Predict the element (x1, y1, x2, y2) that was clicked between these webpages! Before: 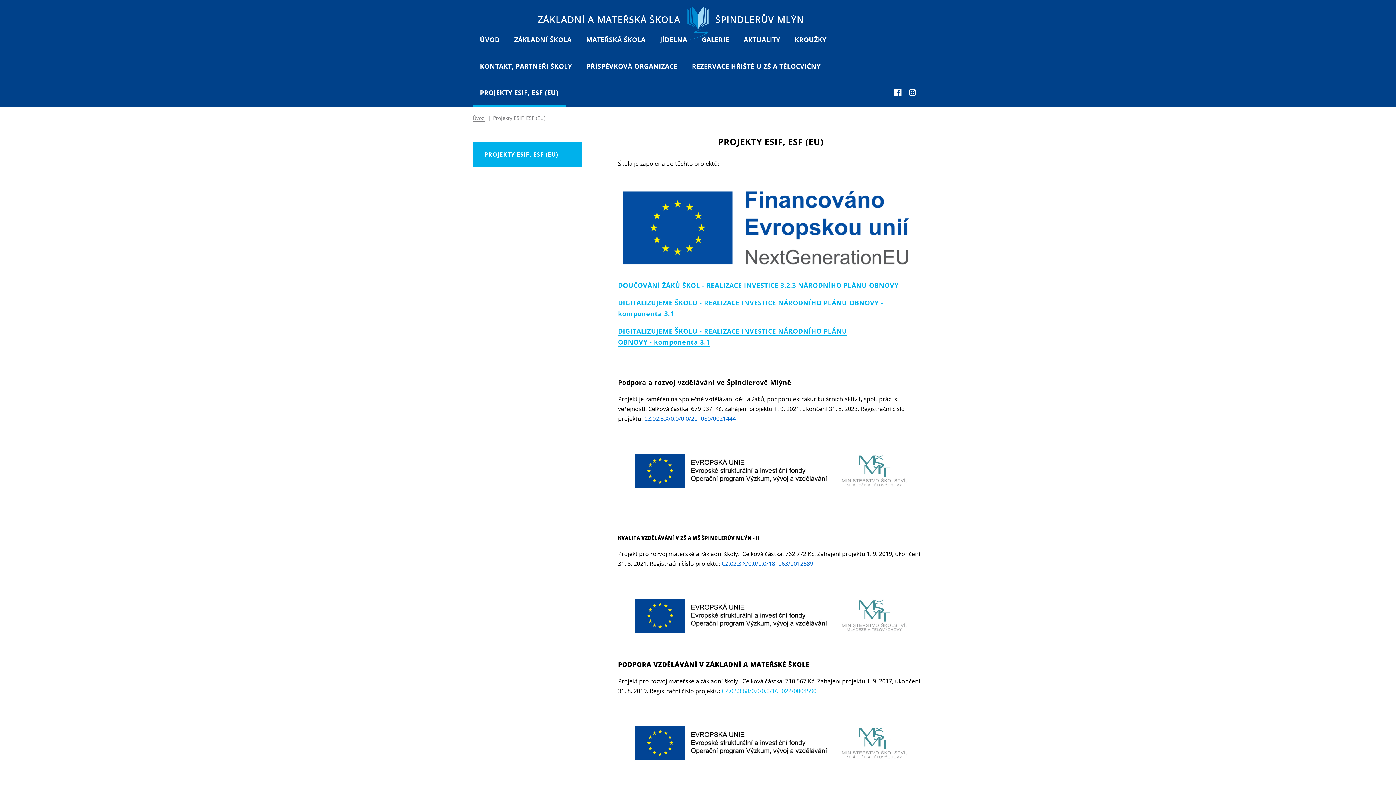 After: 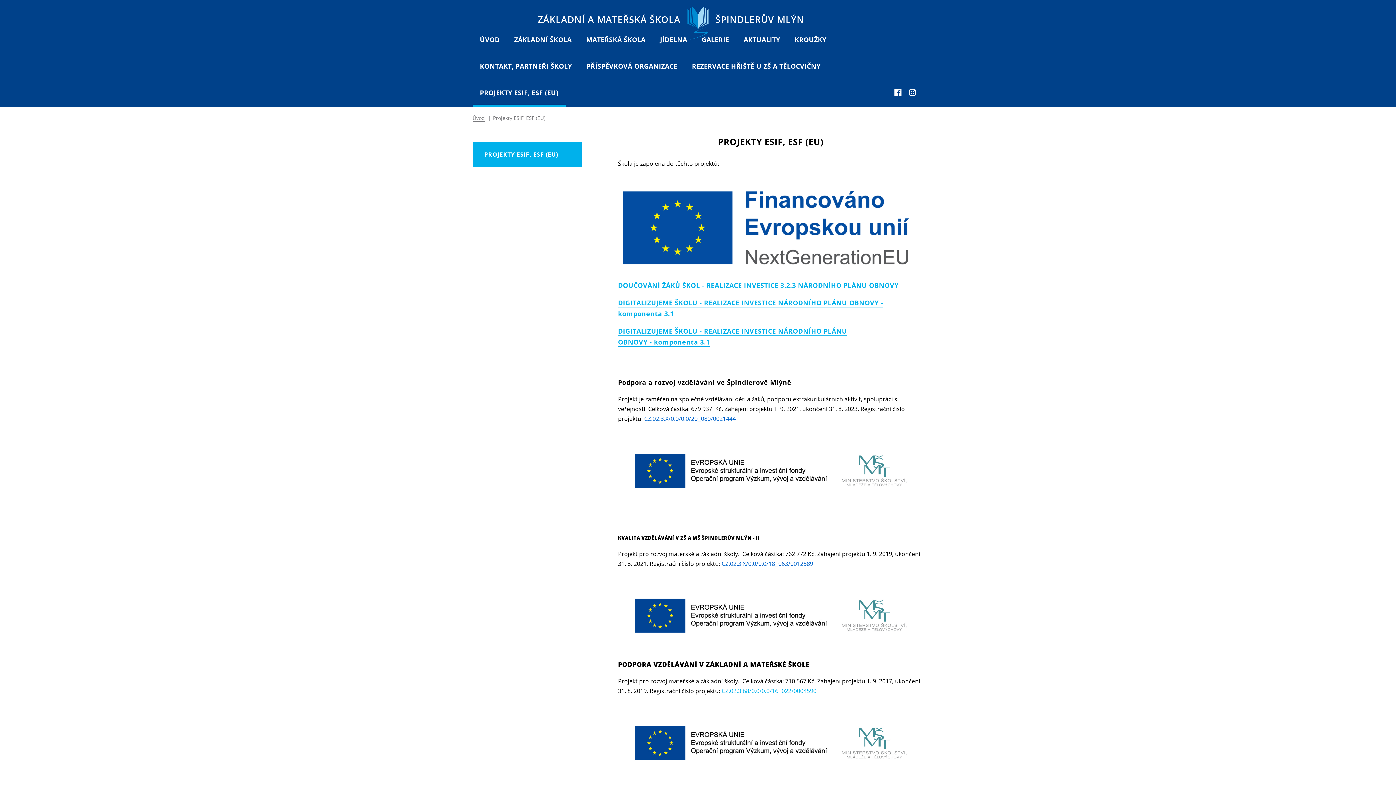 Action: bbox: (472, 80, 565, 107) label: PROJEKTY ESIF, ESF (EU)